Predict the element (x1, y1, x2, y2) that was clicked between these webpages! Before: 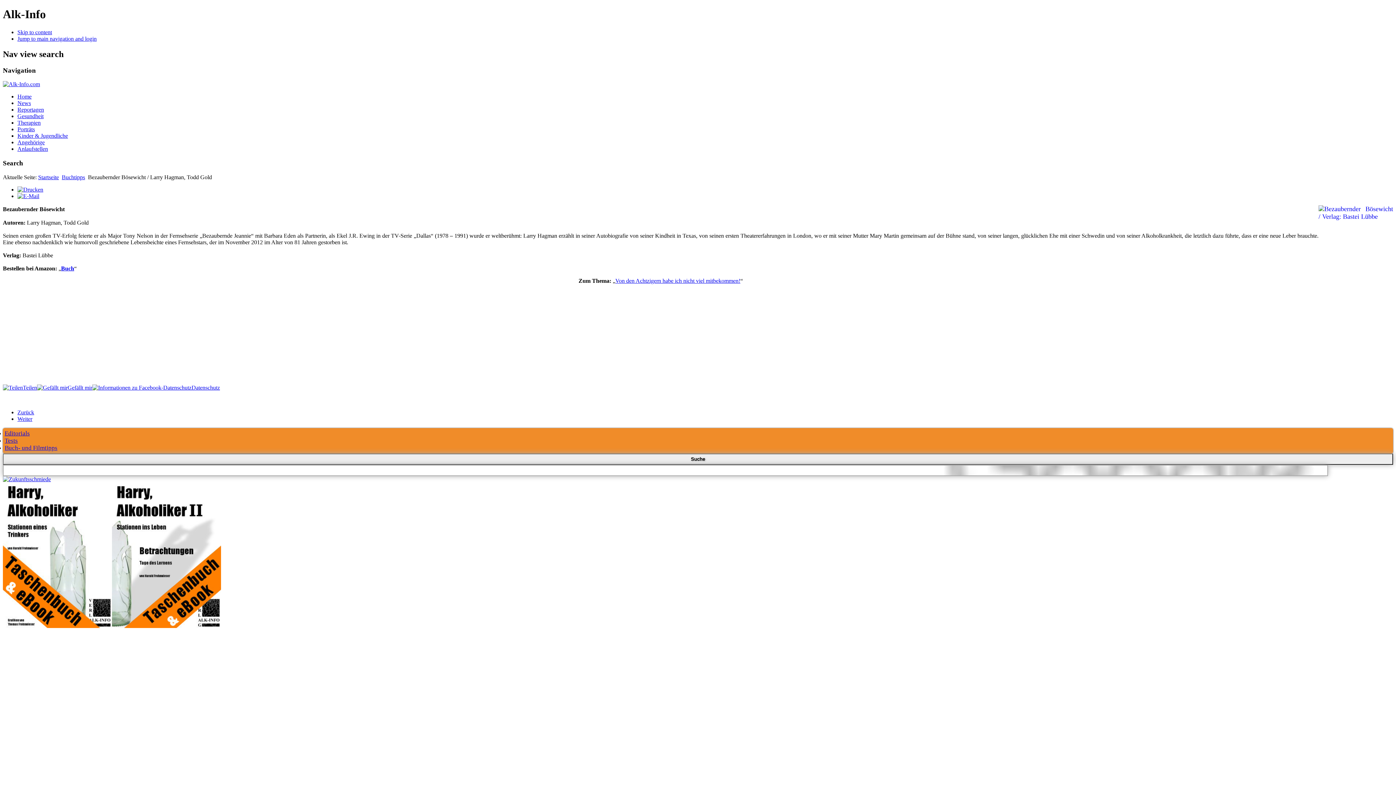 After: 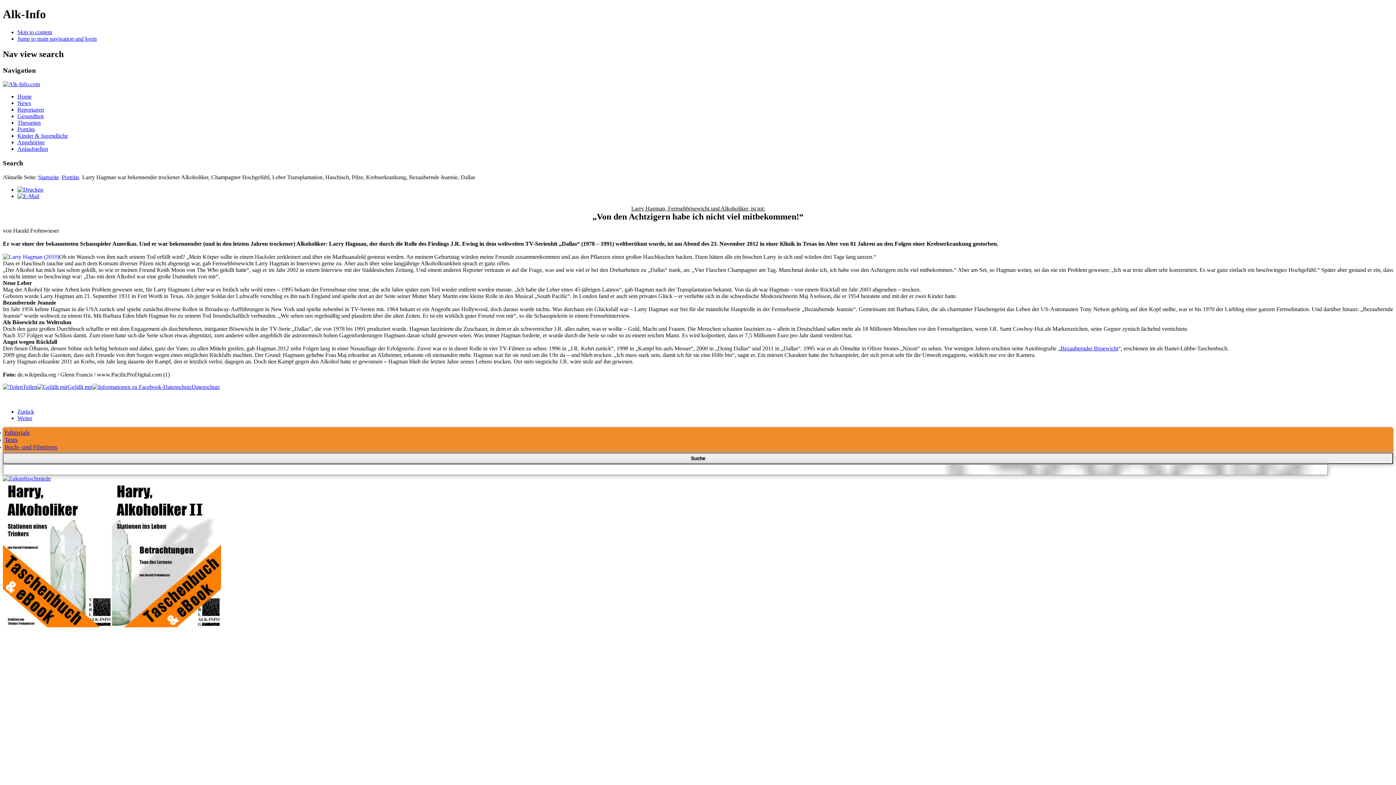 Action: label: Von den Achtzigern habe ich nicht viel mitbekommen! bbox: (615, 277, 740, 283)